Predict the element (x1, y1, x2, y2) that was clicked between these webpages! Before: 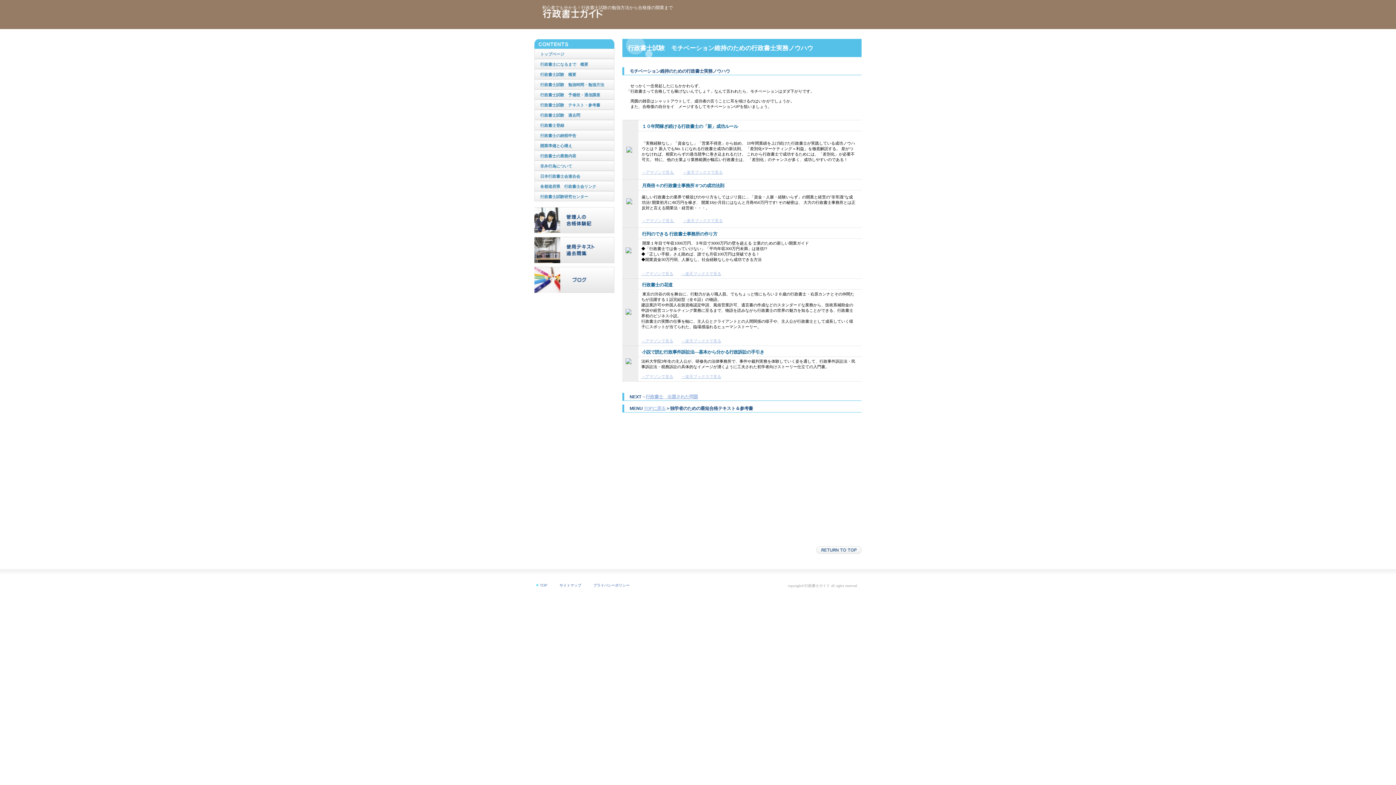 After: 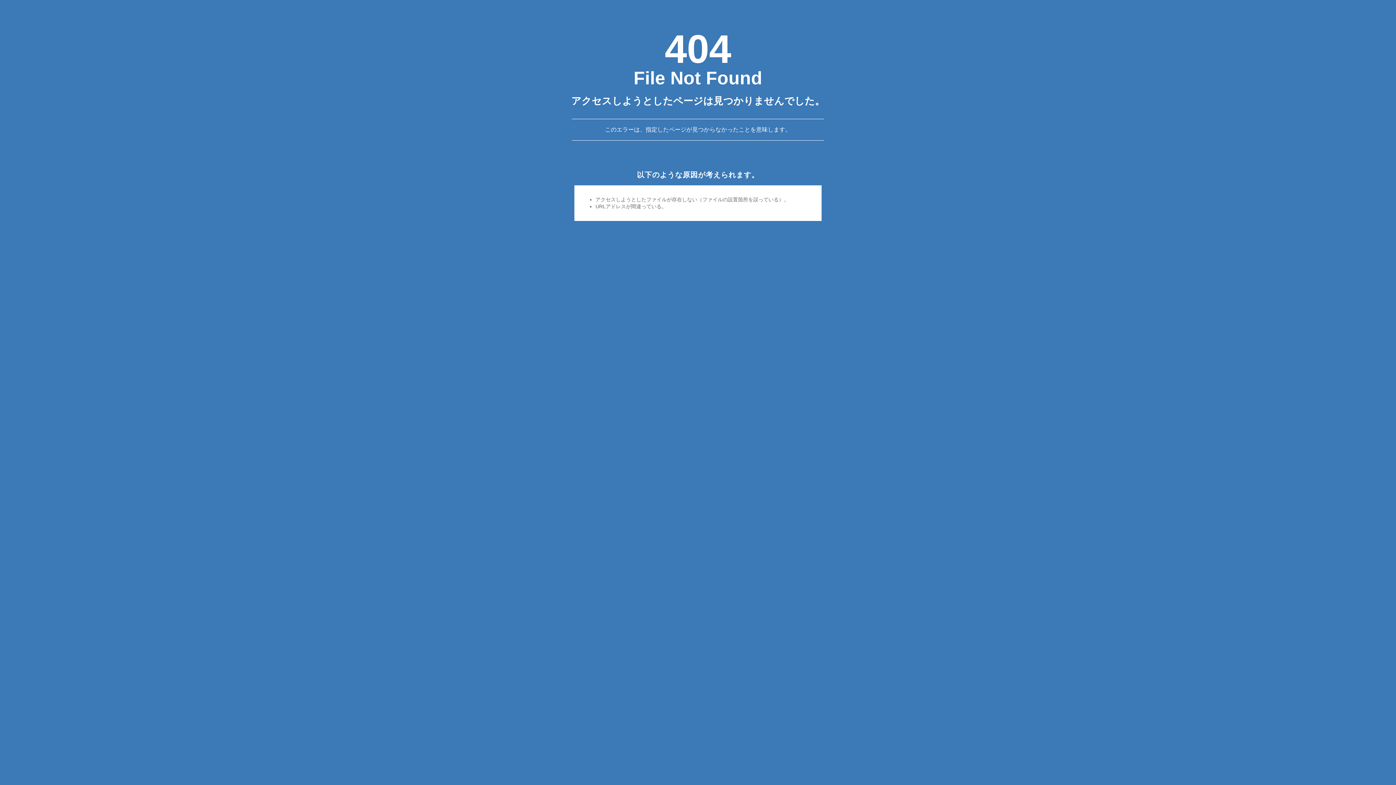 Action: bbox: (673, 218, 674, 222) label:  